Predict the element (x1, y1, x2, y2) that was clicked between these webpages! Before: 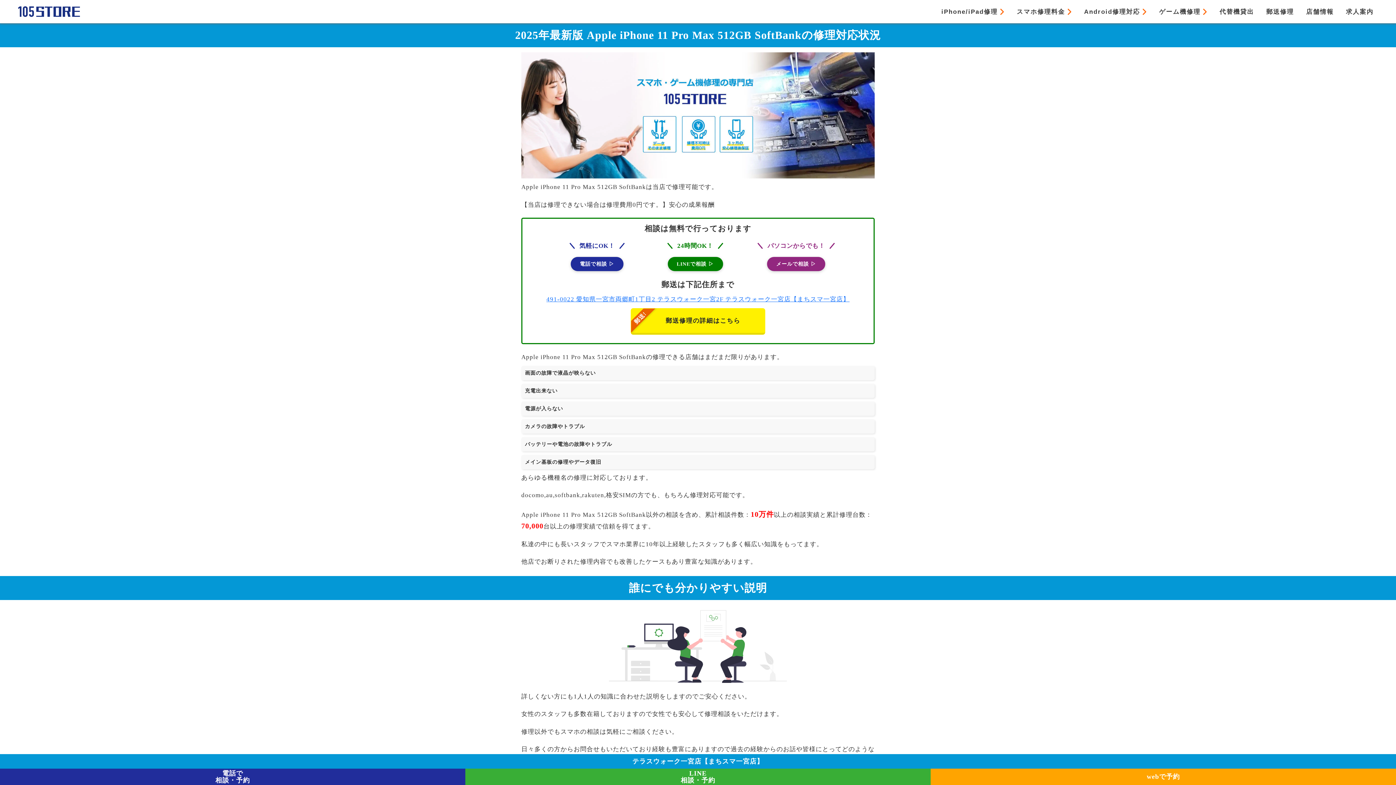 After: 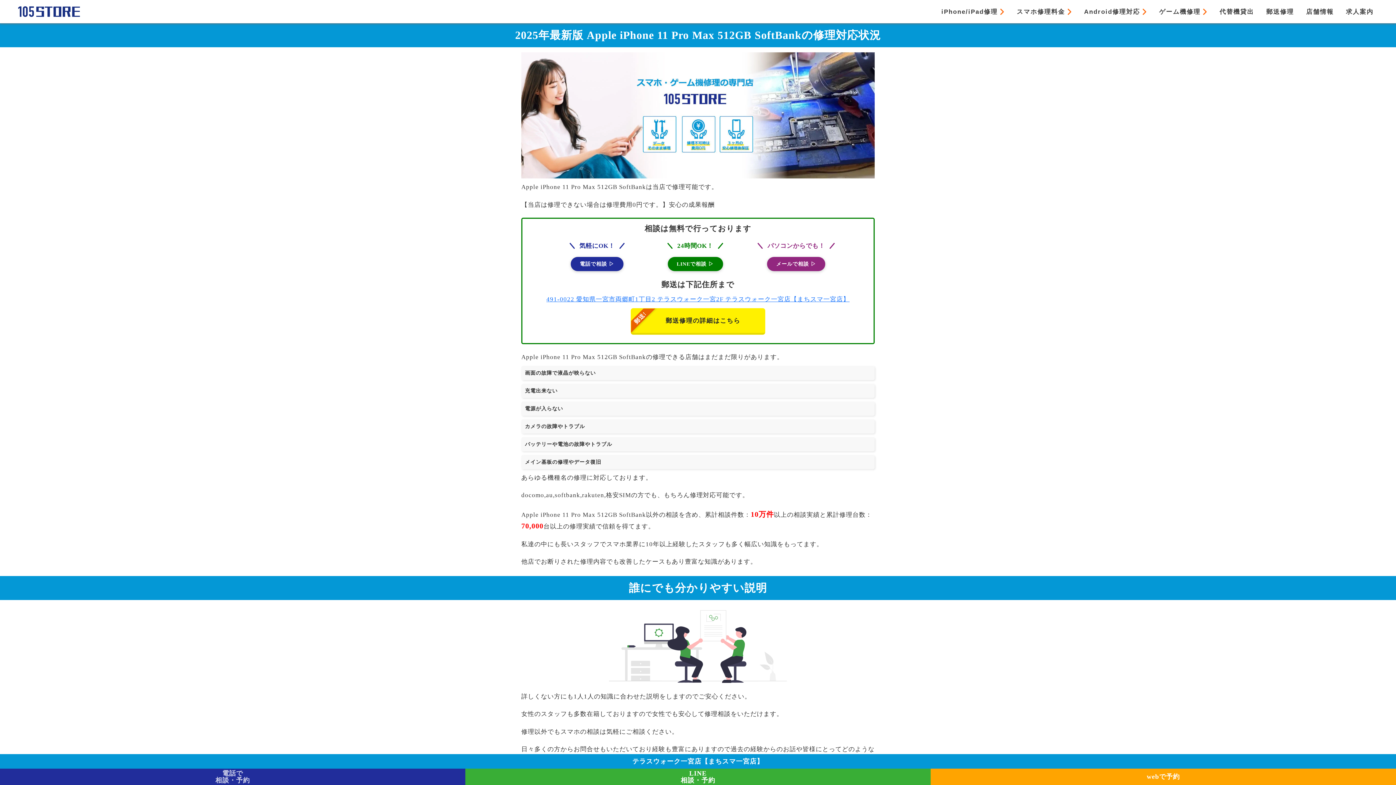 Action: label: 電話で
相談・予約 bbox: (213, 768, 251, 786)